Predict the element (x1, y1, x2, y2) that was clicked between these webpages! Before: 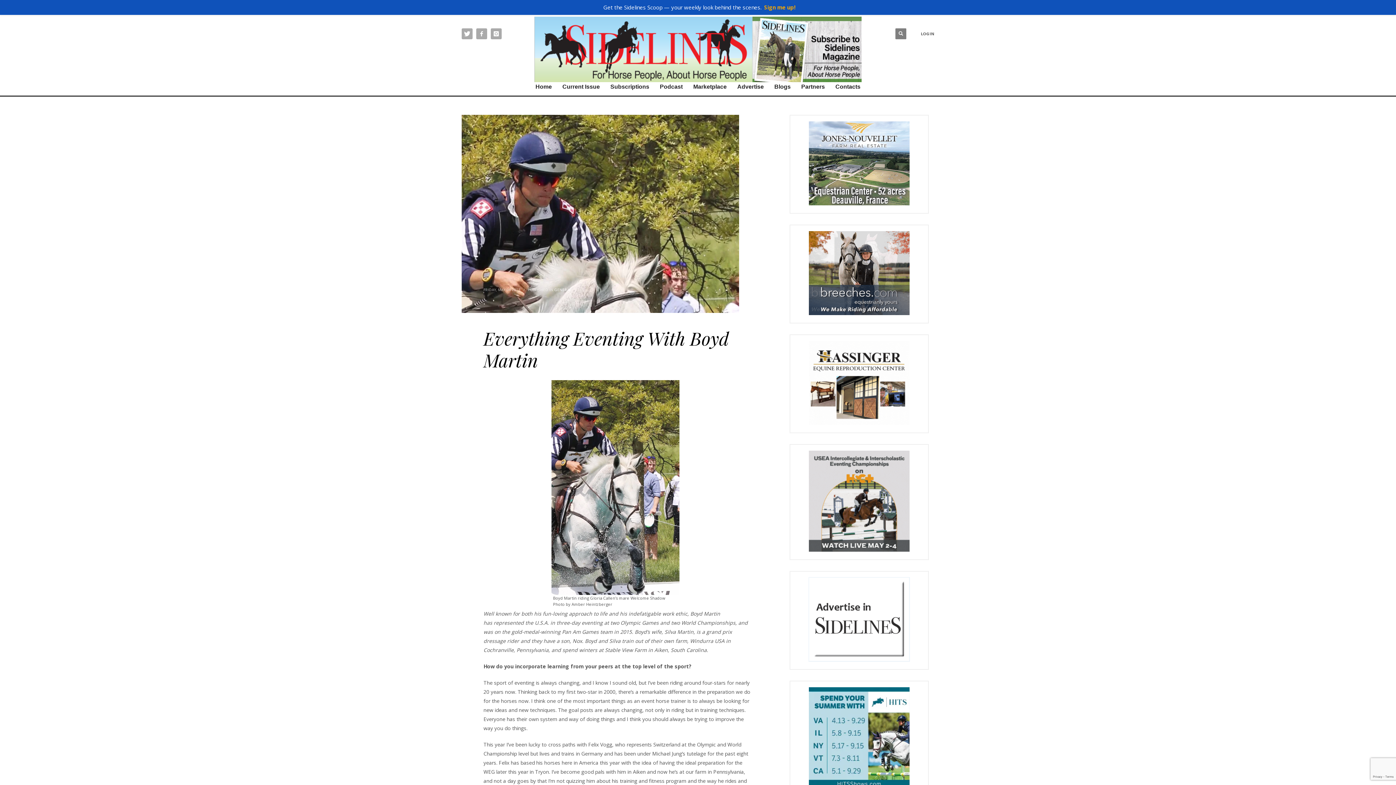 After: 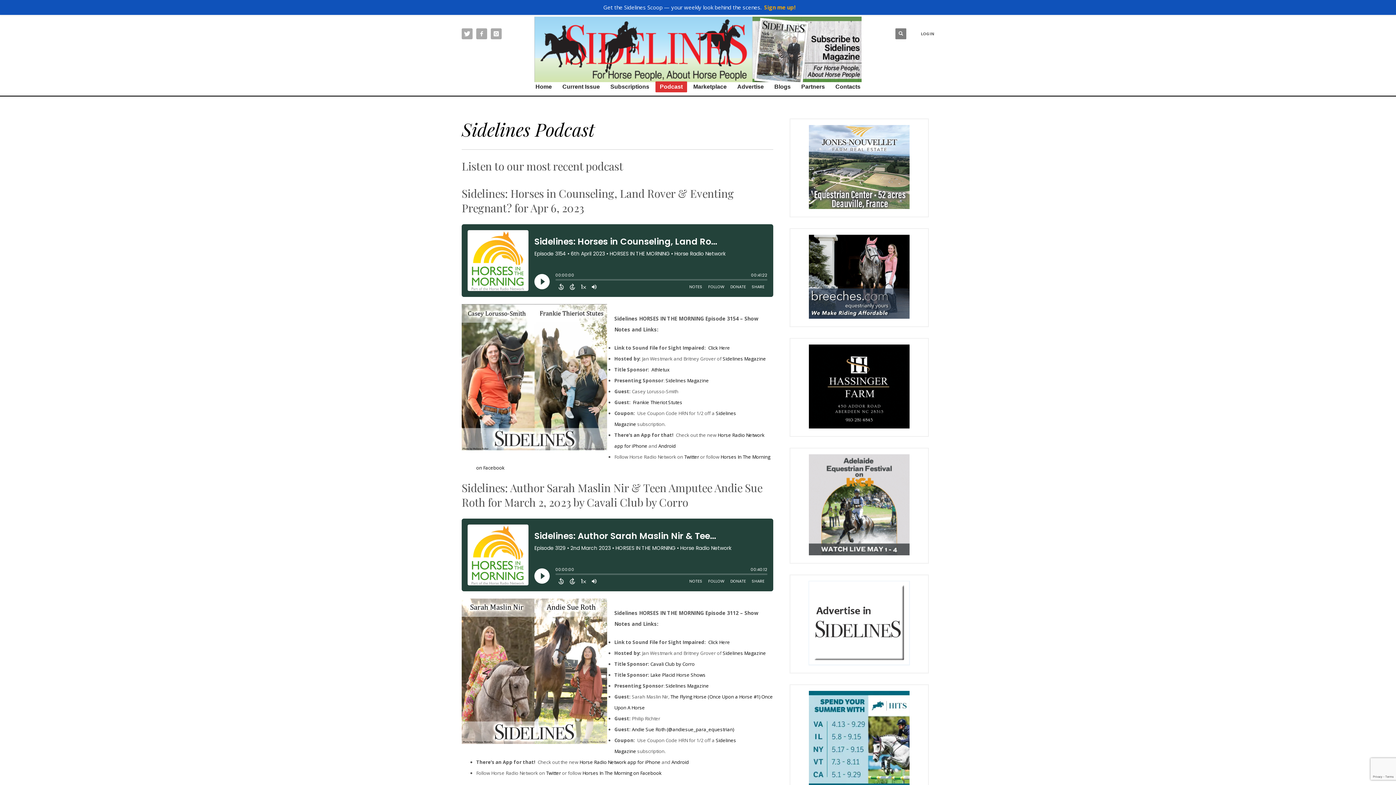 Action: label: Podcast bbox: (655, 81, 687, 92)